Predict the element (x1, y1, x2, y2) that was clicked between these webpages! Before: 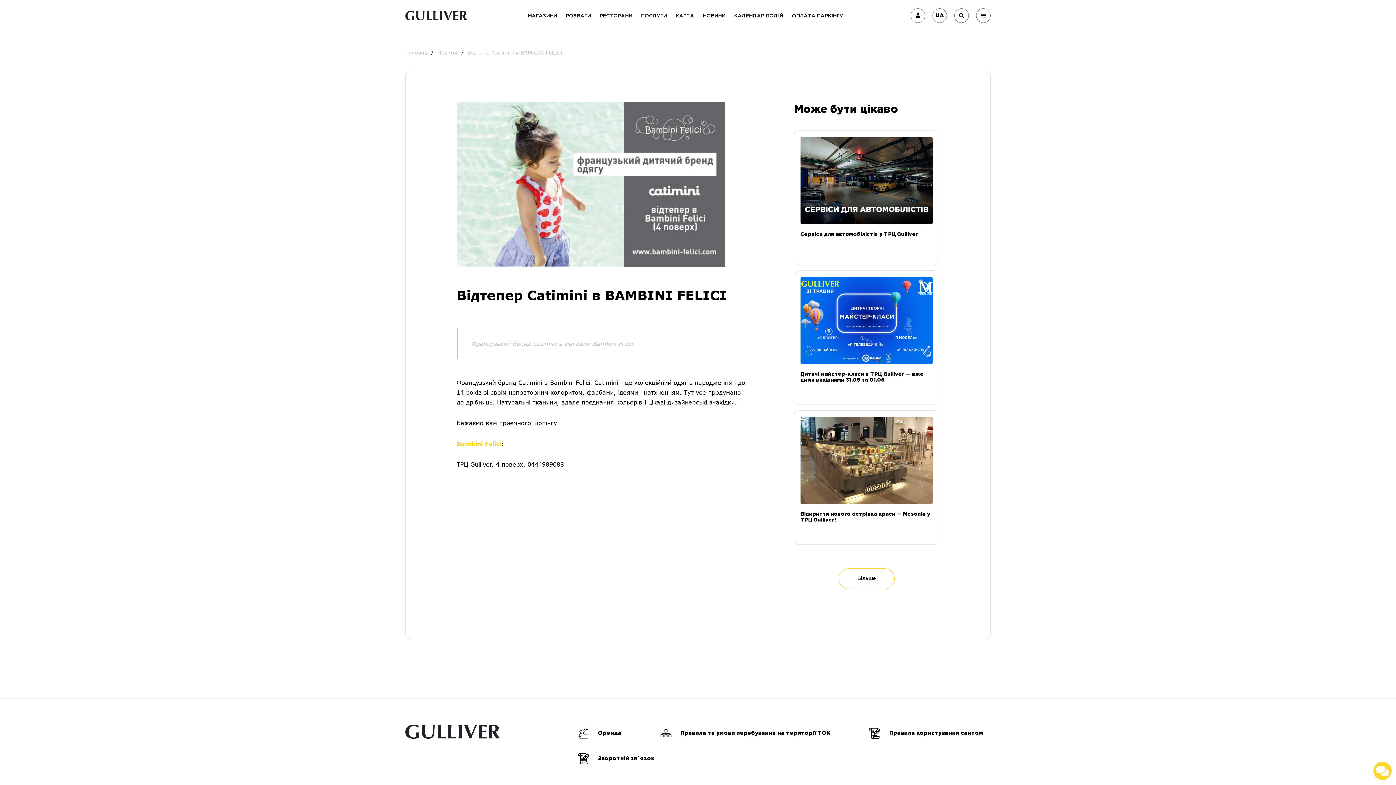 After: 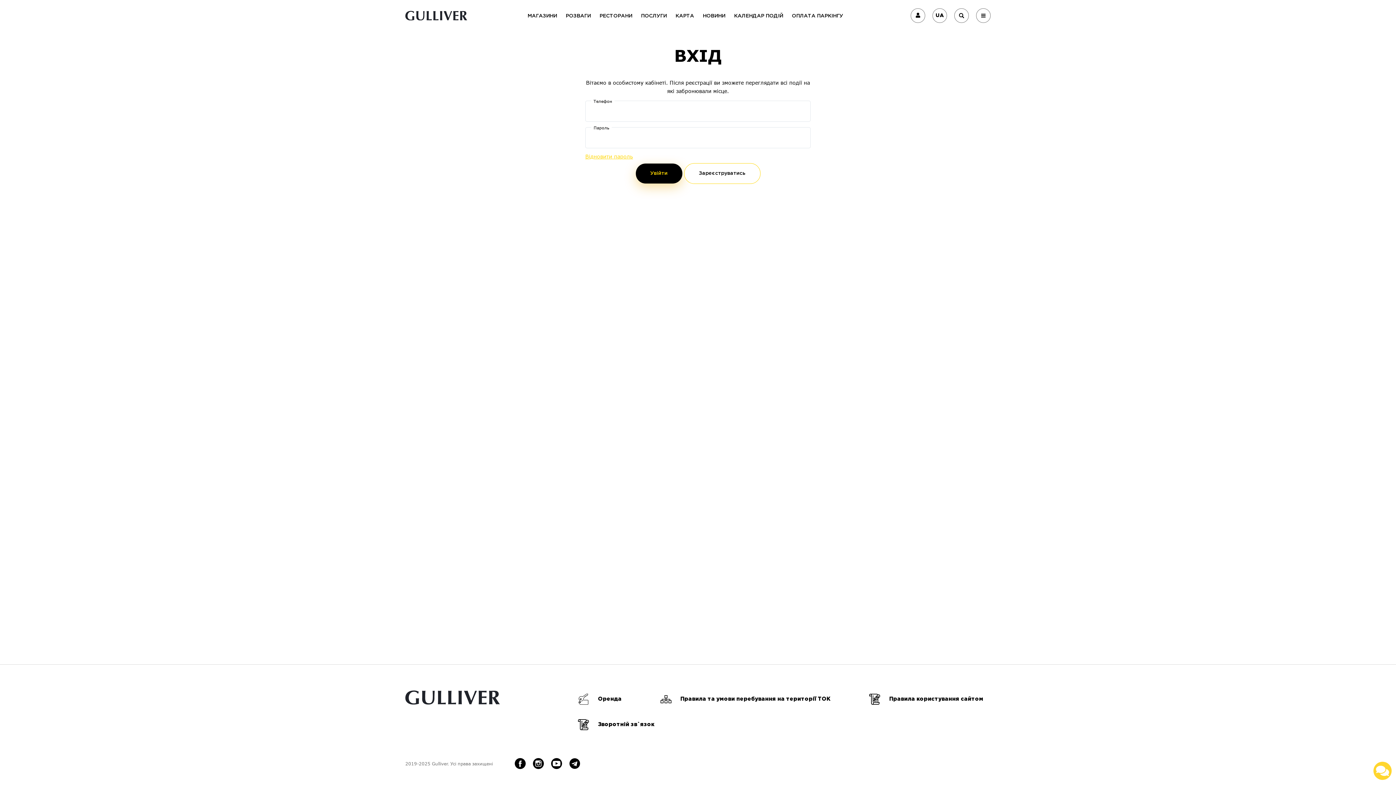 Action: bbox: (910, 8, 925, 22)